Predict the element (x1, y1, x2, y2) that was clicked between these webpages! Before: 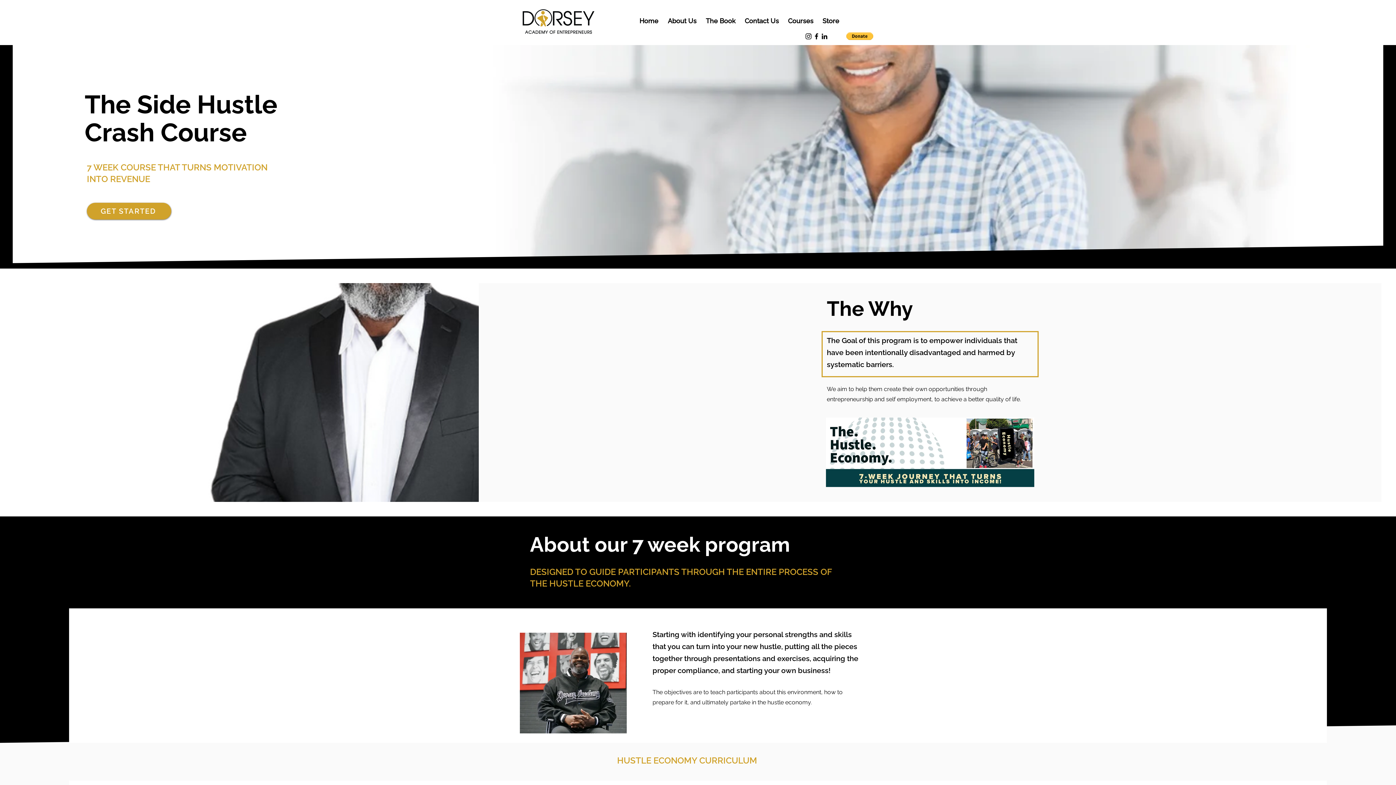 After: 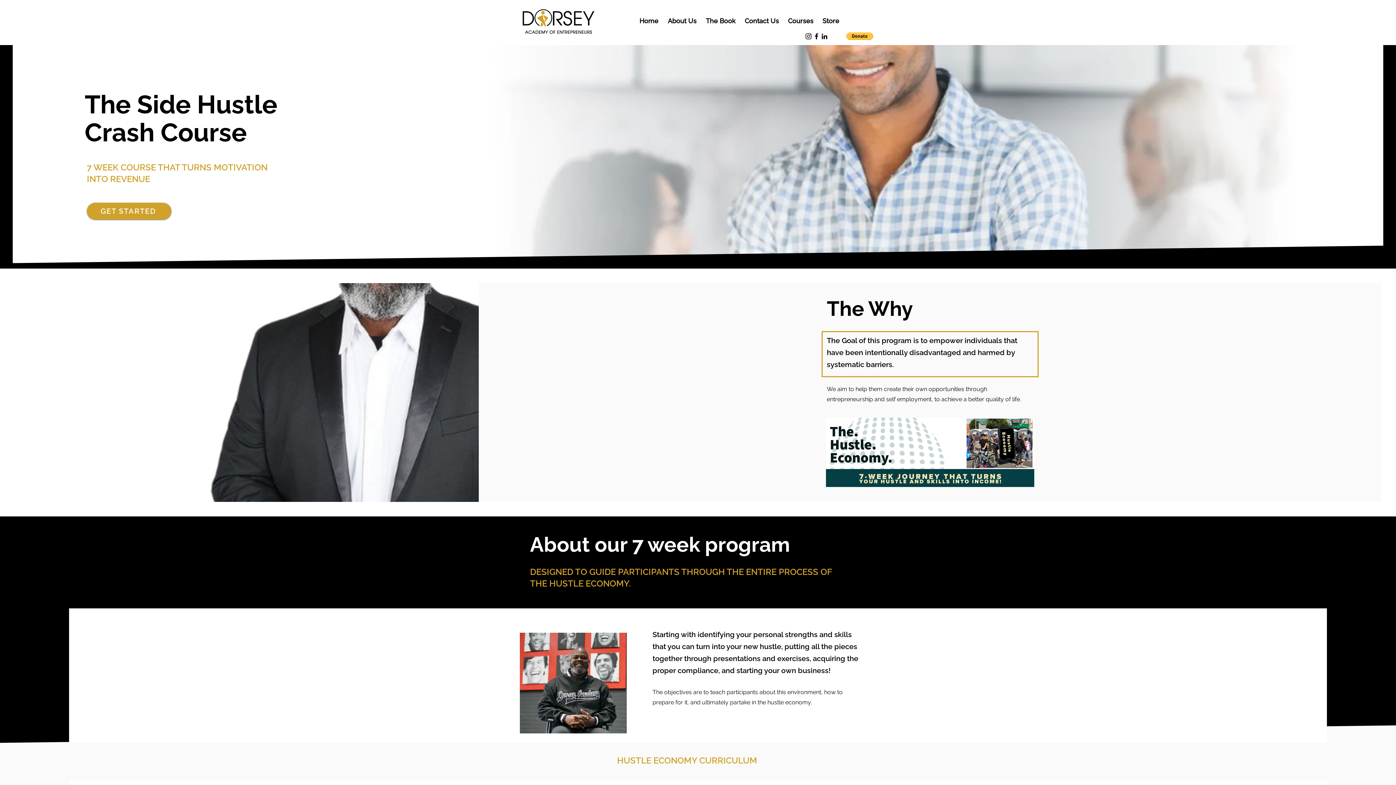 Action: label: Courses bbox: (783, 15, 818, 26)